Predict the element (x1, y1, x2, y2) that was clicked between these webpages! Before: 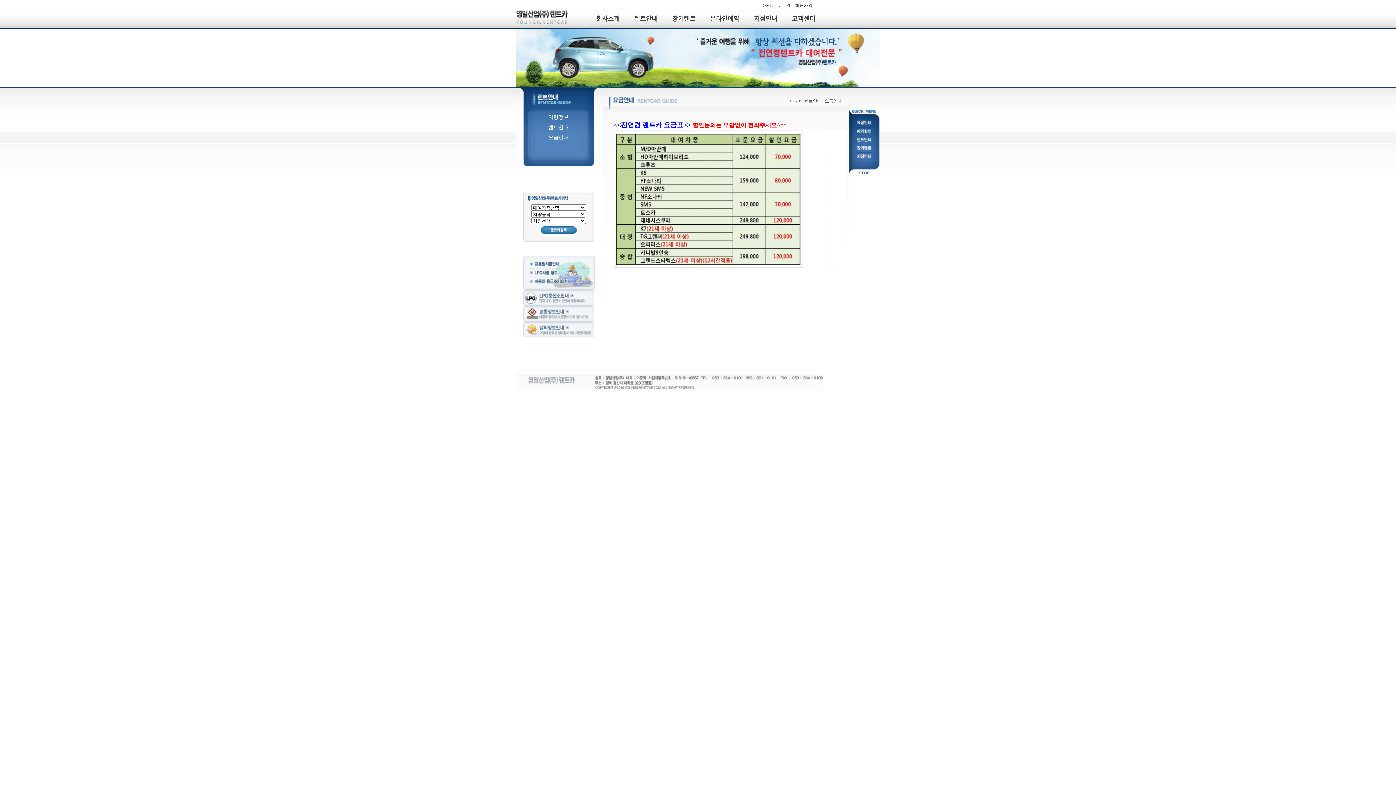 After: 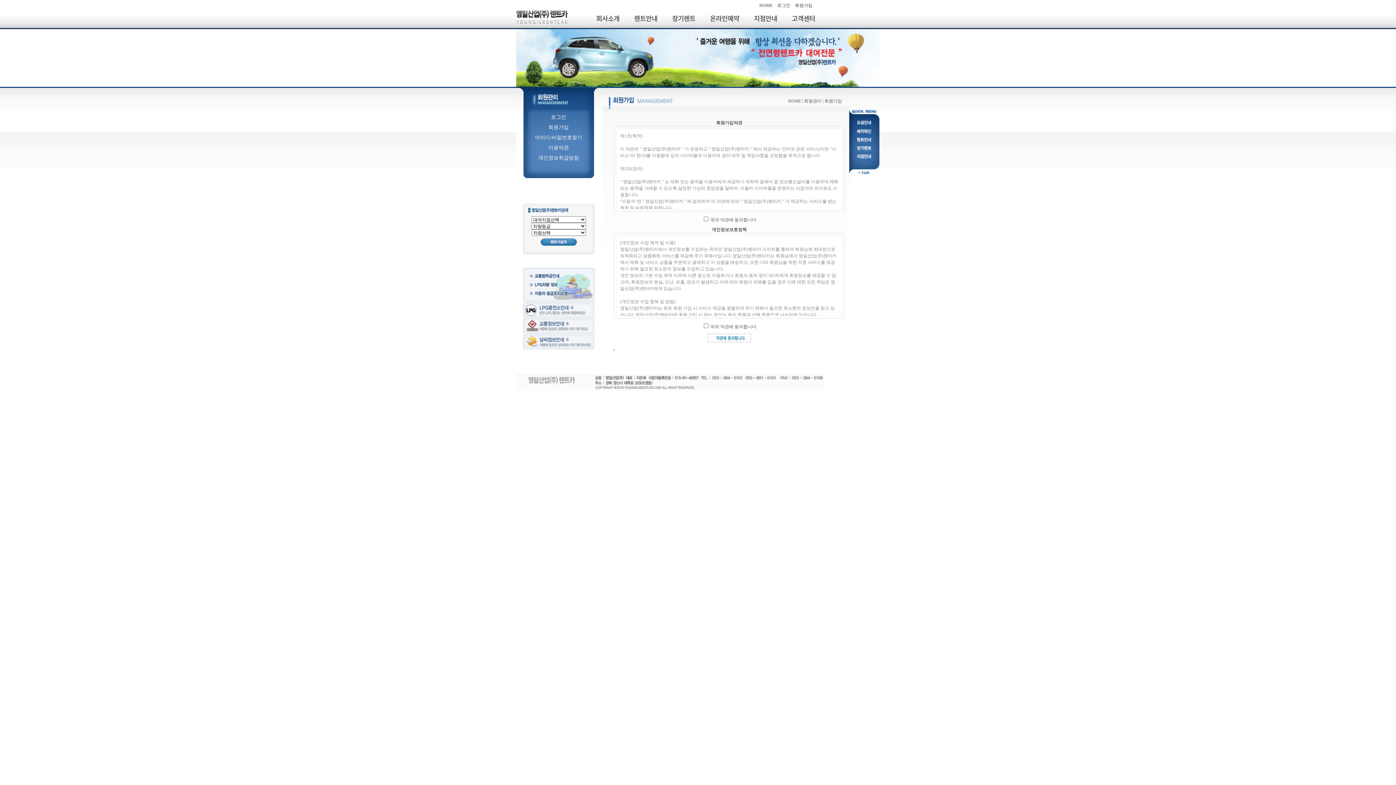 Action: label: 회원가입 bbox: (793, 2, 814, 8)